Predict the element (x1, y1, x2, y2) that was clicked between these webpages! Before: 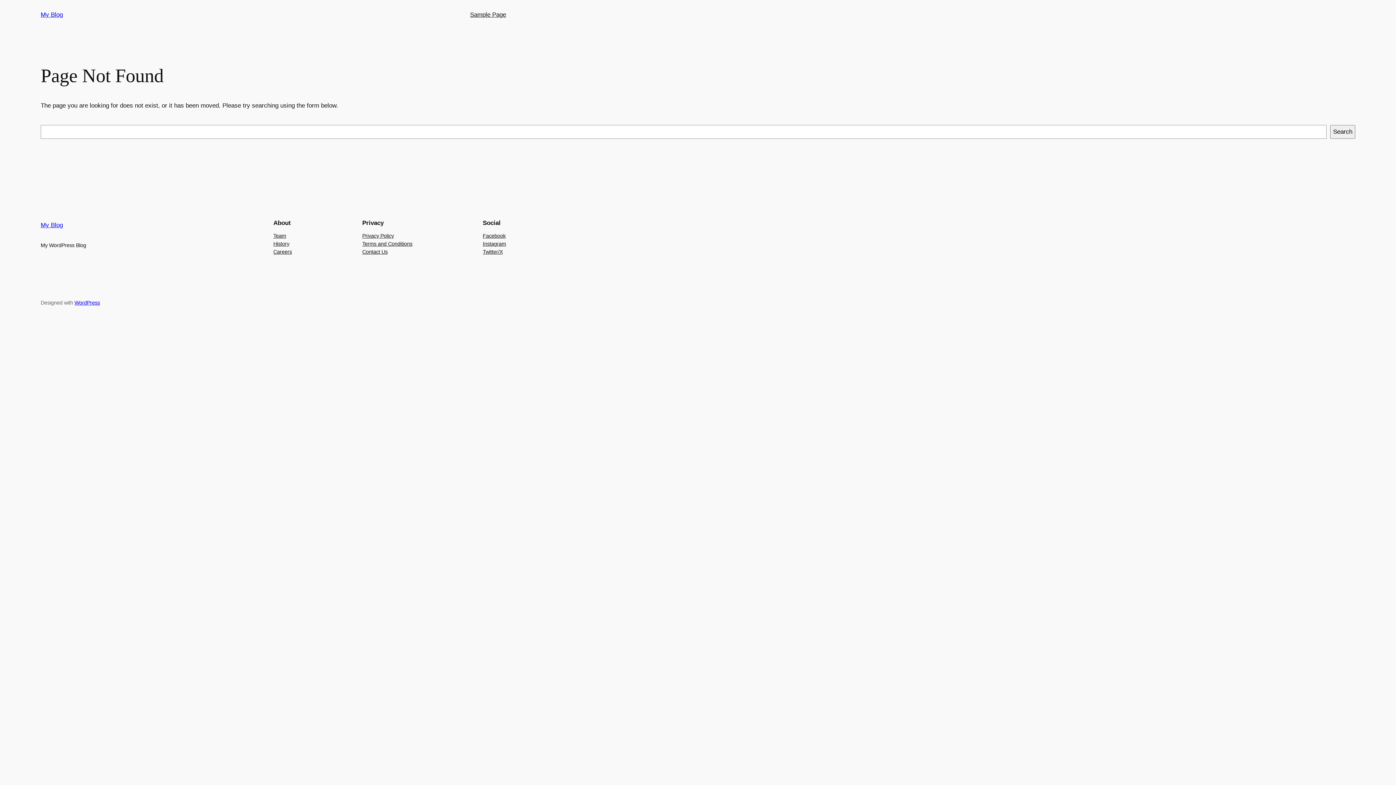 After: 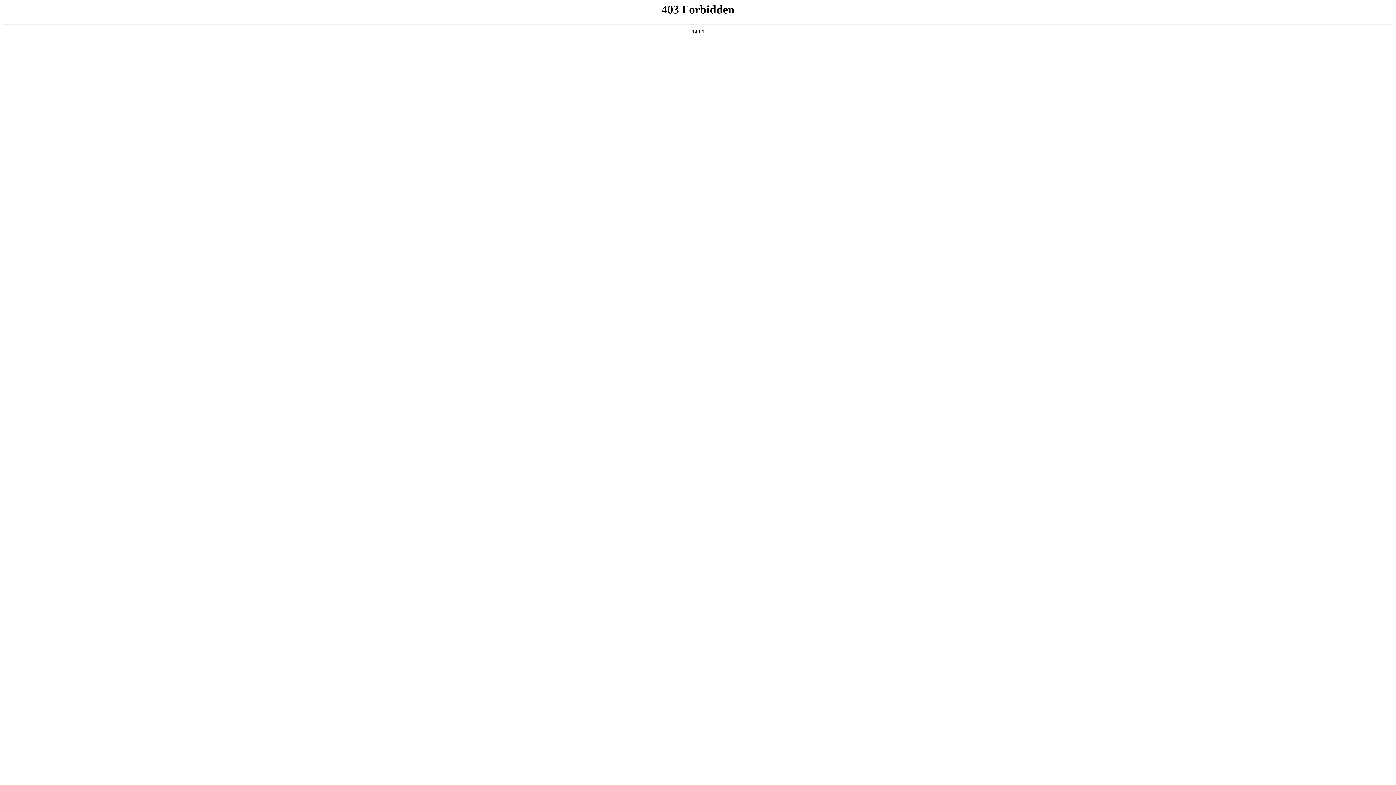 Action: label: WordPress bbox: (74, 300, 100, 305)